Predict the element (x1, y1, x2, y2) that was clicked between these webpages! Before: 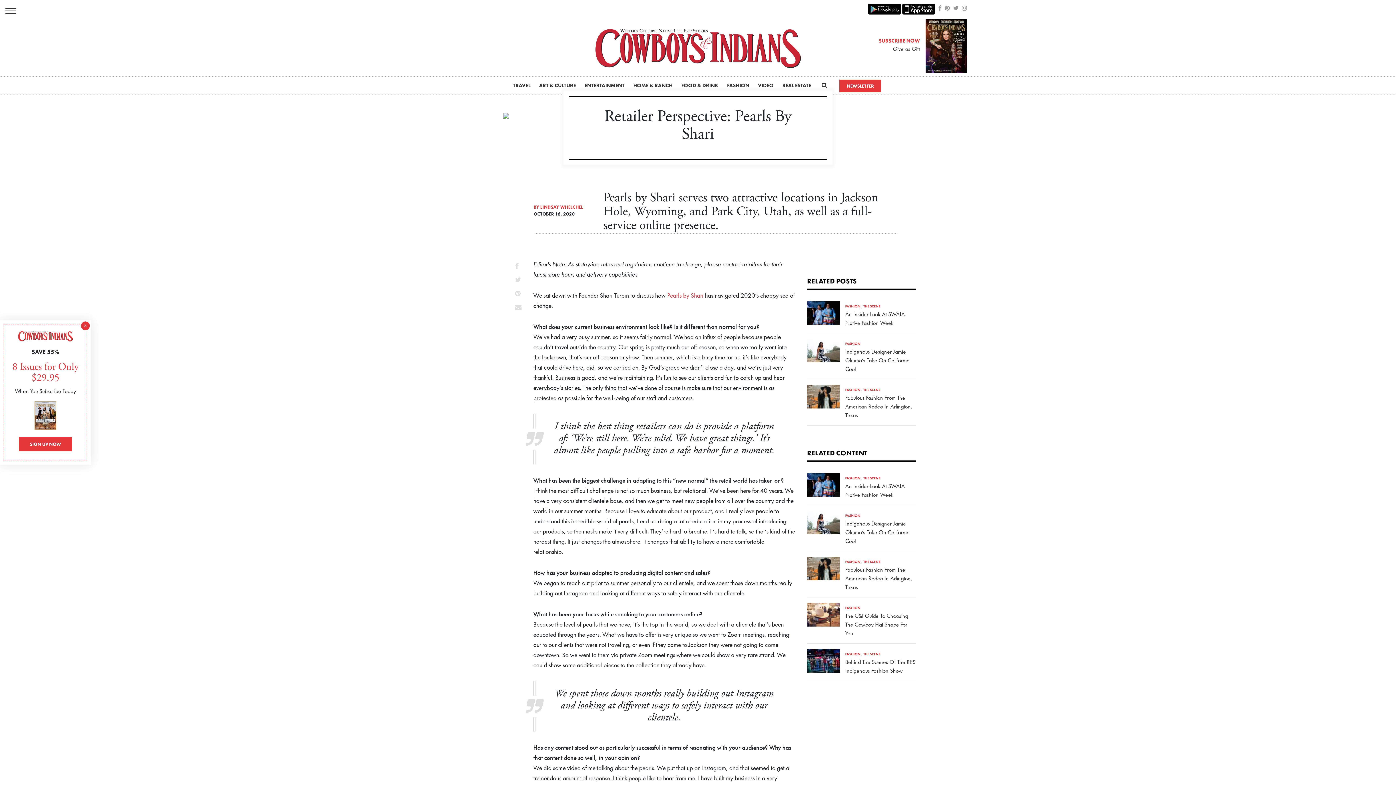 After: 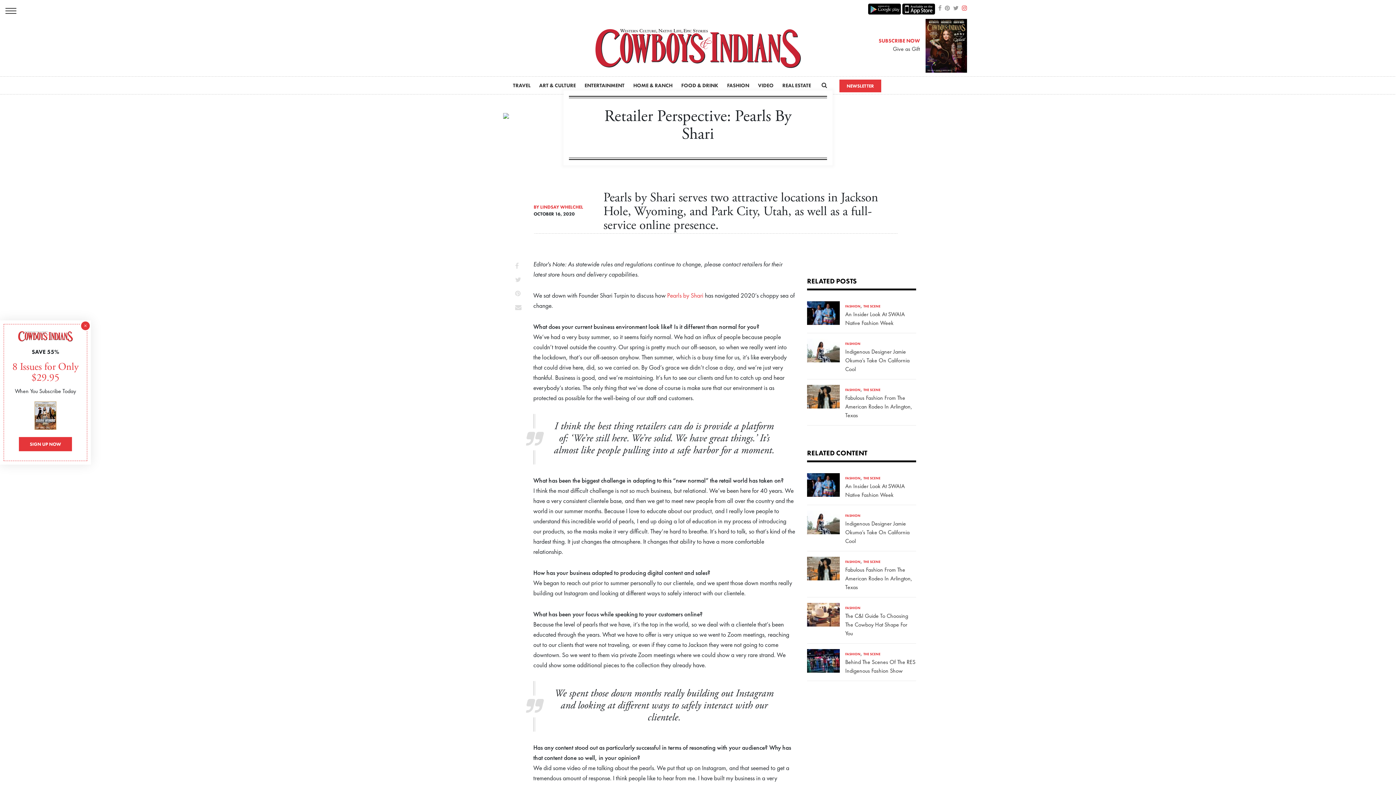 Action: bbox: (962, 4, 967, 12)